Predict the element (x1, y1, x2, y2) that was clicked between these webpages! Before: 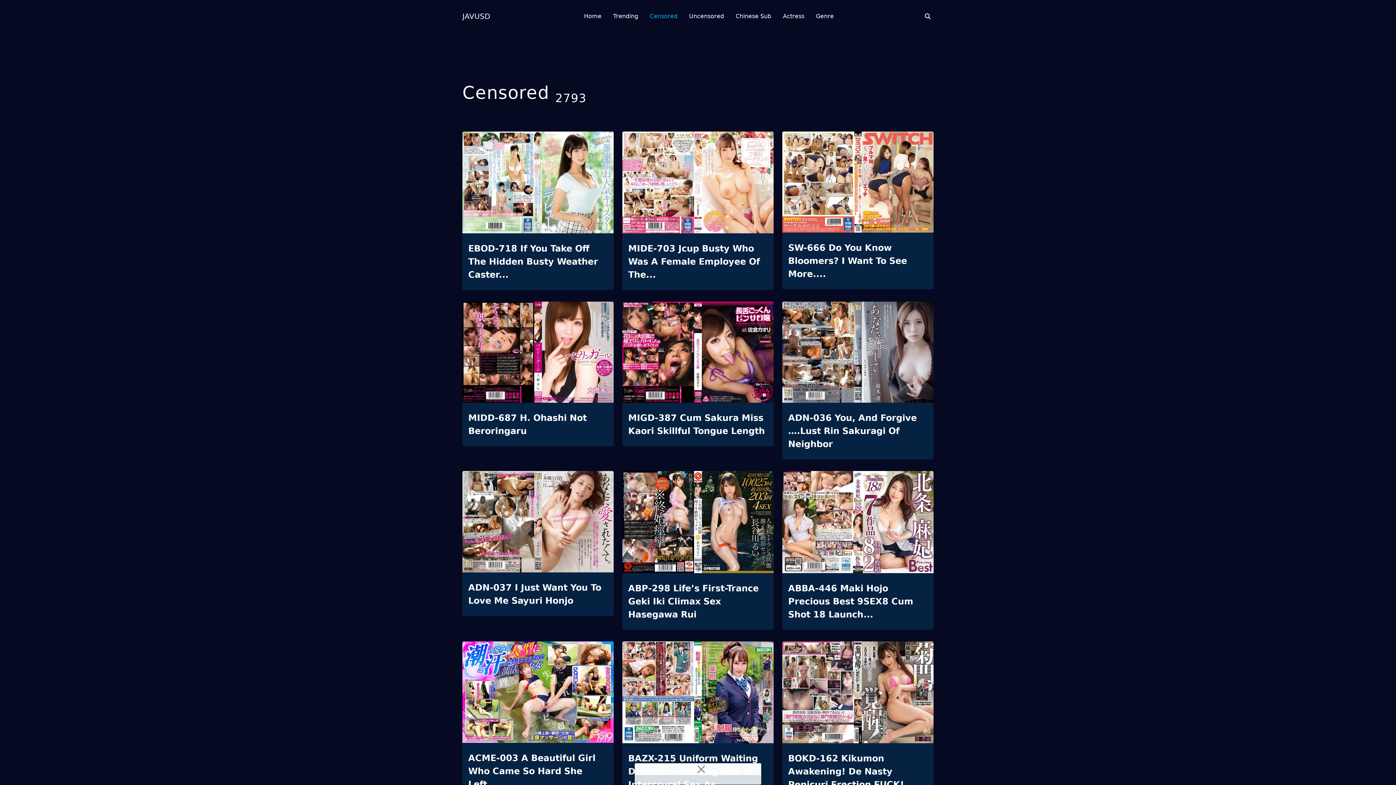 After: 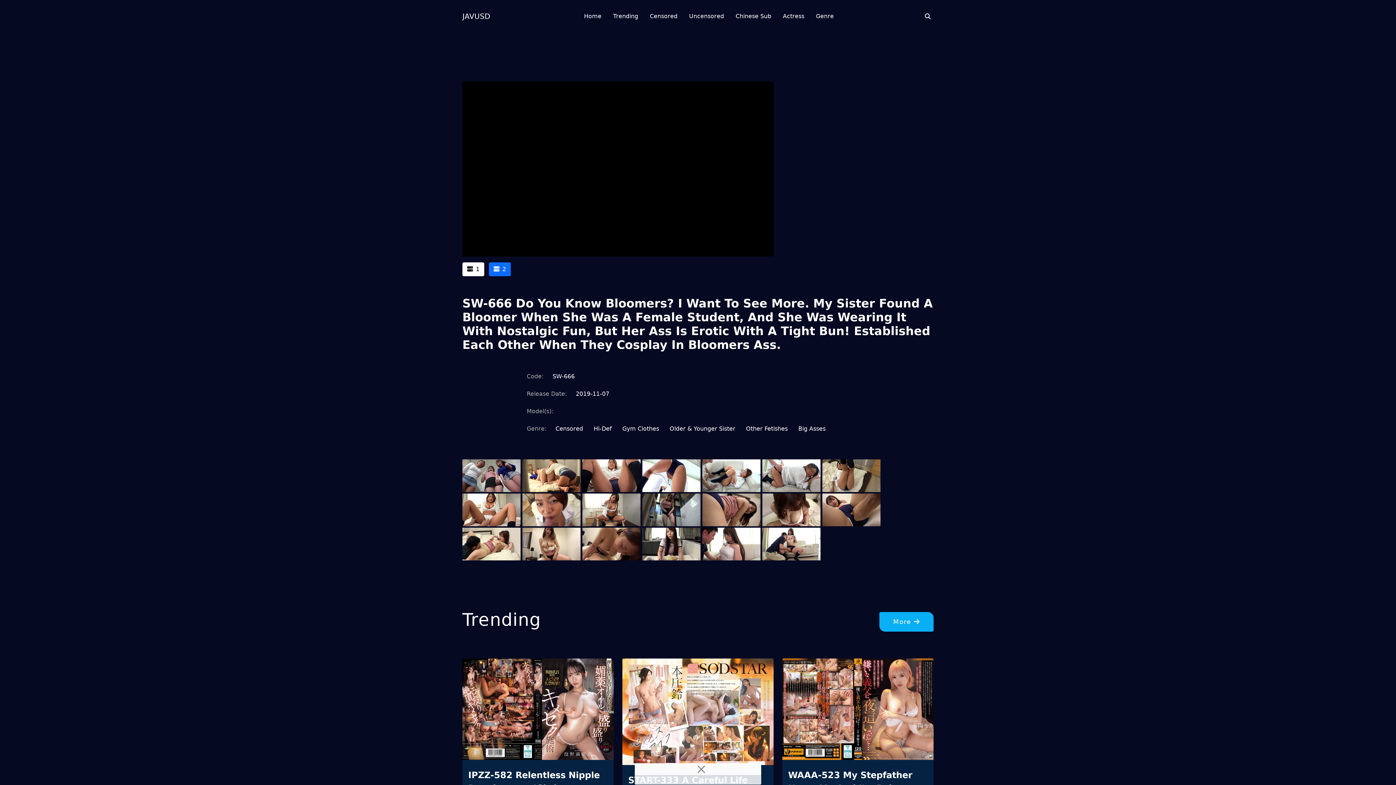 Action: label: SW-666 Do You Know Bloomers? I Want To See More.... bbox: (788, 241, 928, 280)